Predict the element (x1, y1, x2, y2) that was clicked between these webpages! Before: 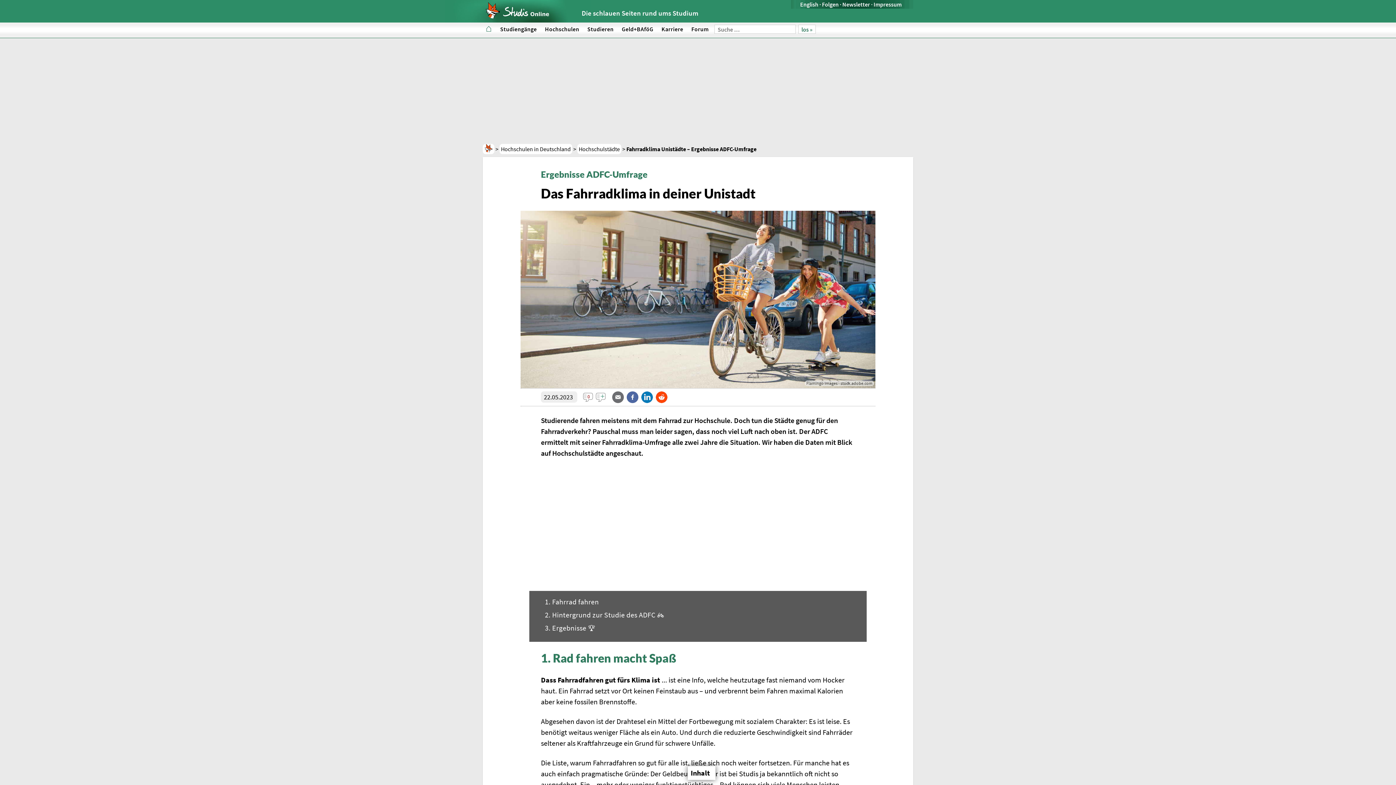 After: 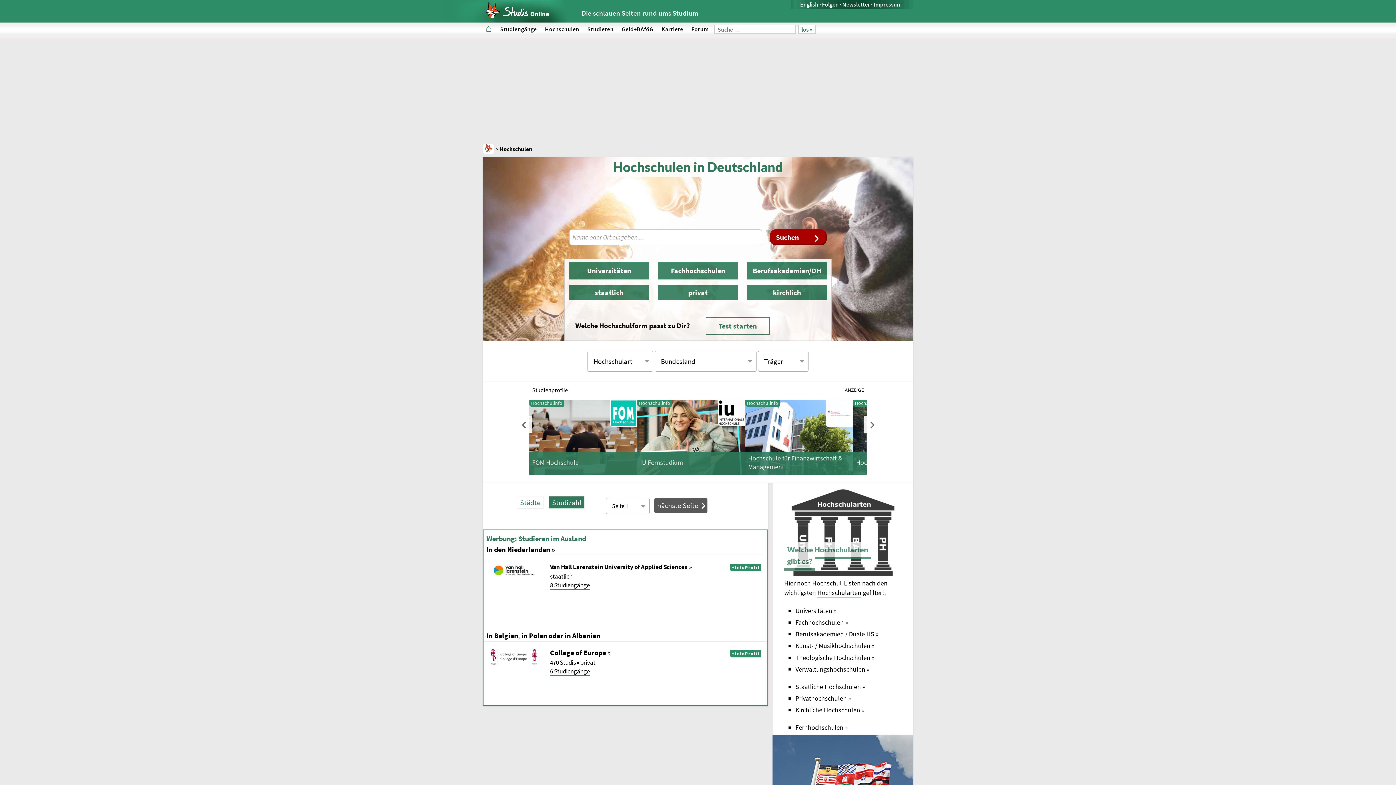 Action: bbox: (541, 21, 583, 38) label: Hochschulen